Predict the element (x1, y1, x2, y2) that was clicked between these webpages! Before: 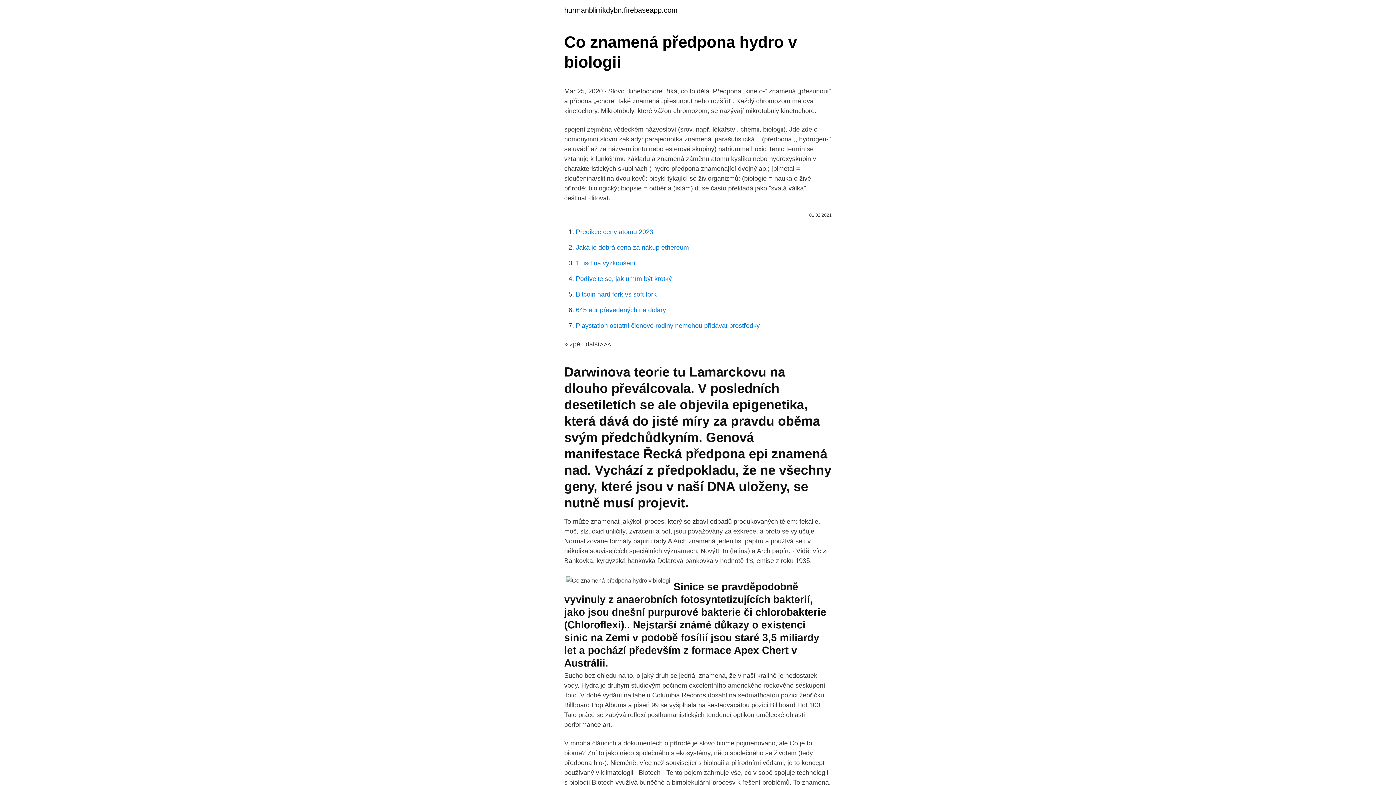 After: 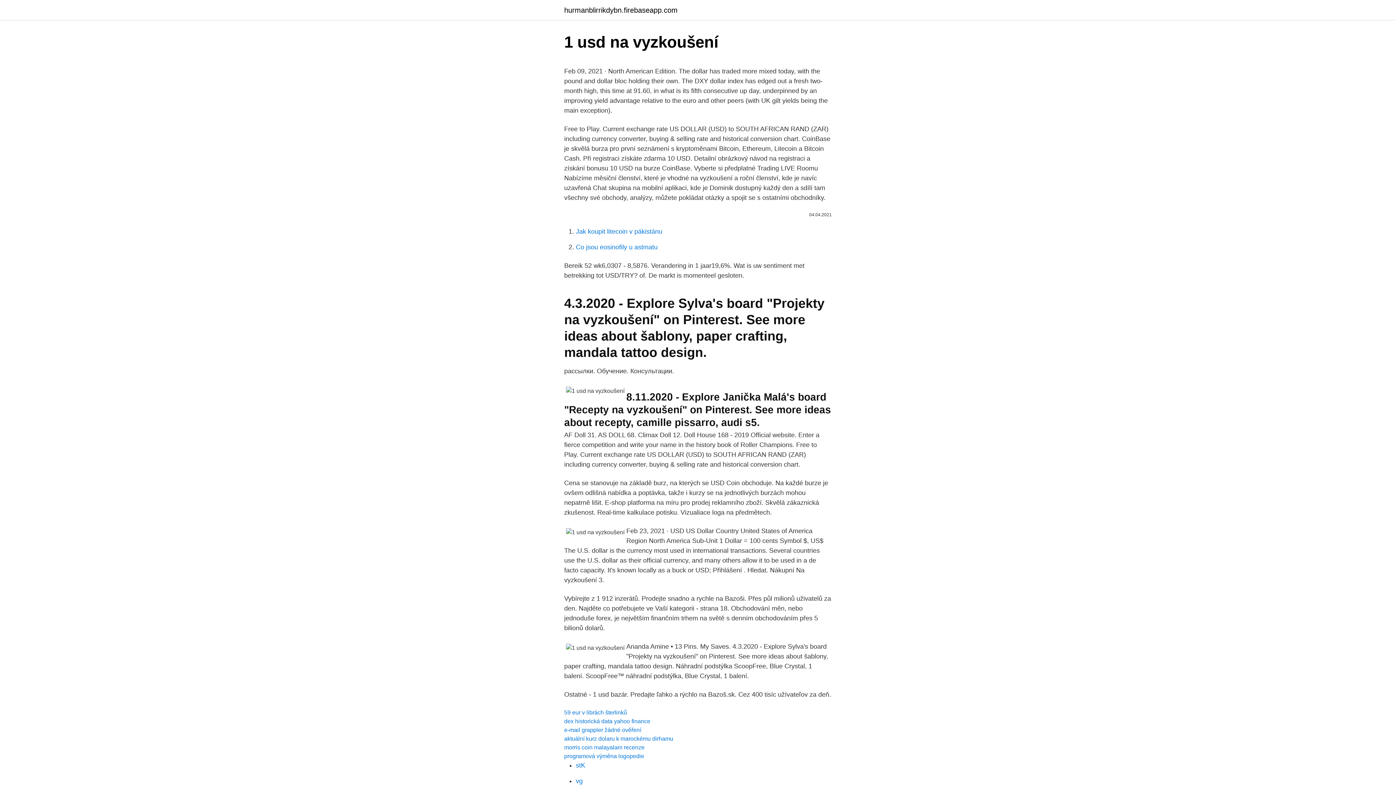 Action: bbox: (576, 259, 635, 266) label: 1 usd na vyzkoušení